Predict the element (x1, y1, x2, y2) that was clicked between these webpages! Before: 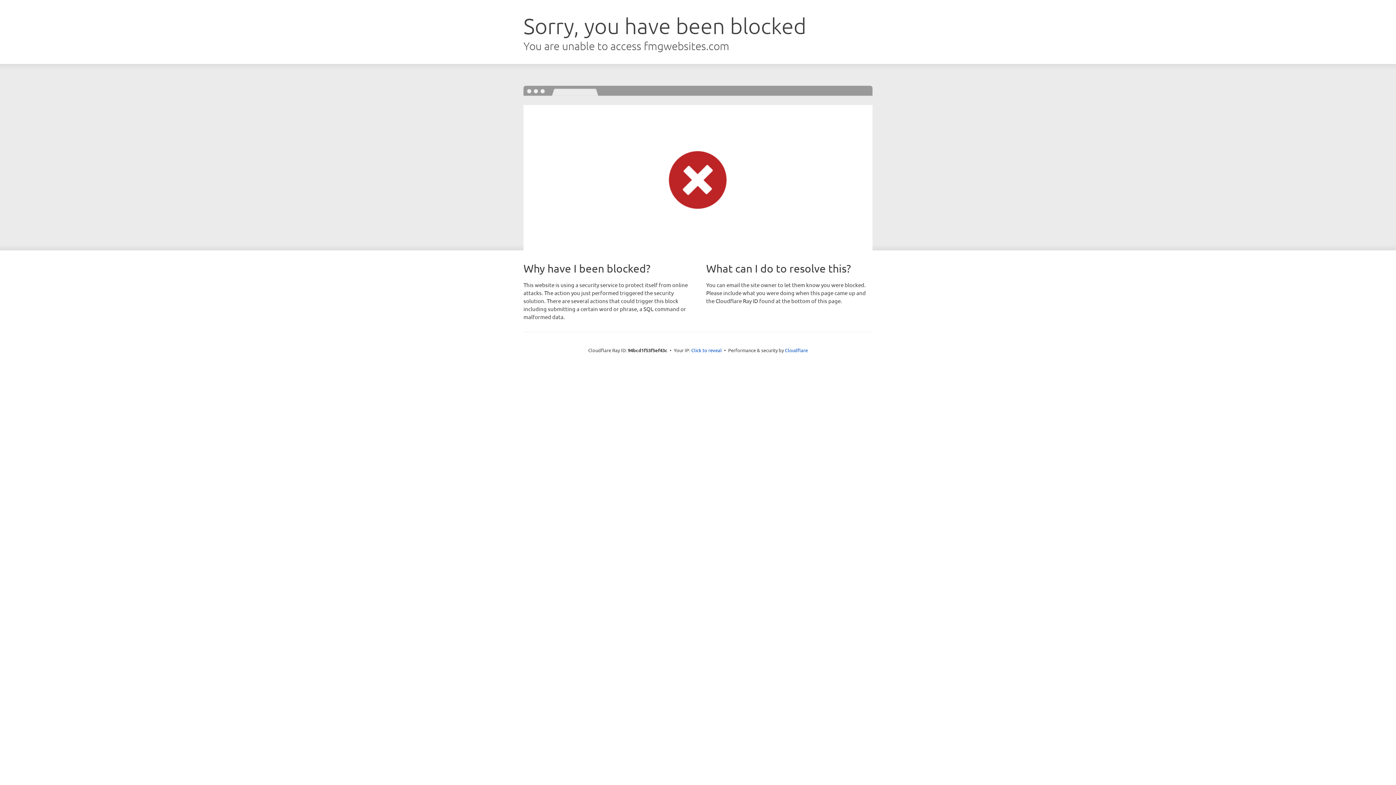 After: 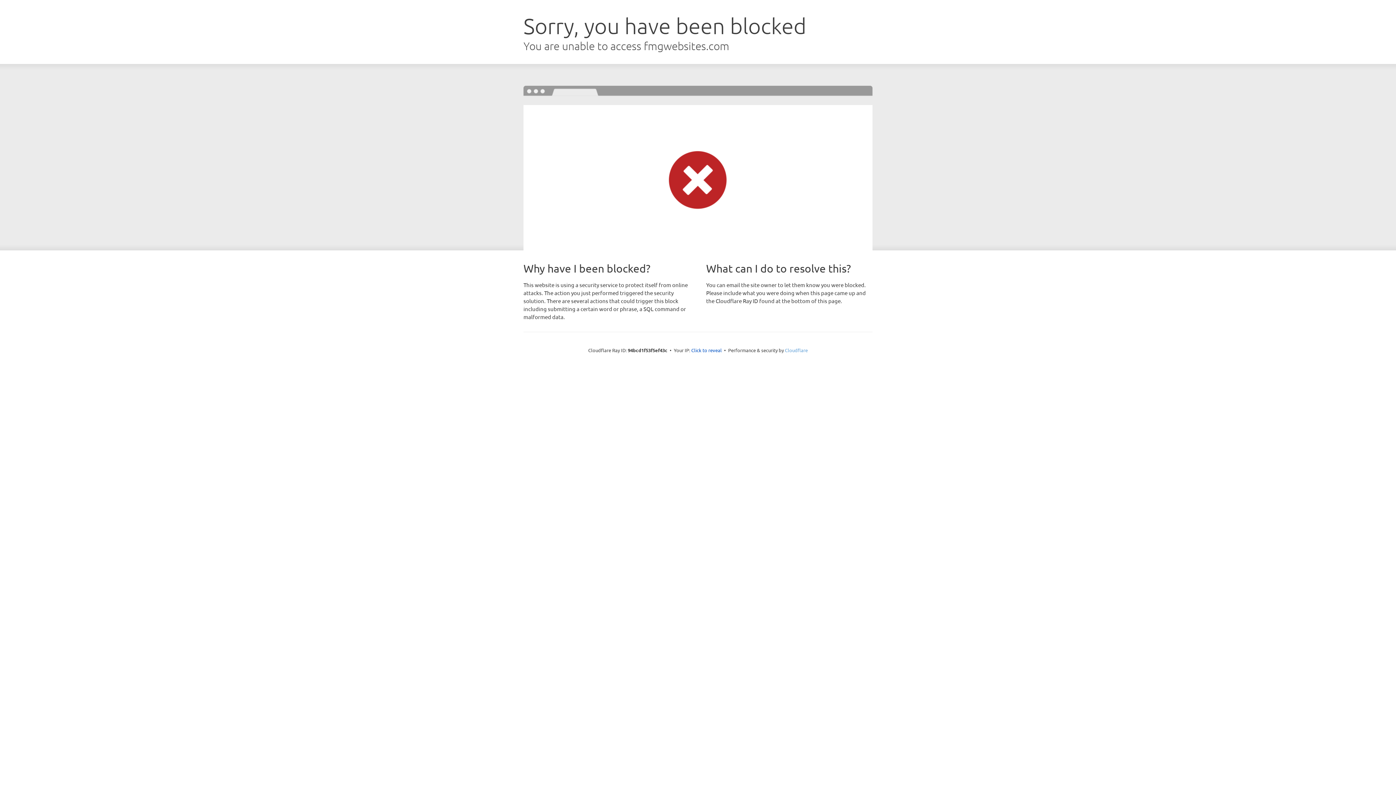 Action: label: Cloudflare bbox: (785, 347, 808, 353)